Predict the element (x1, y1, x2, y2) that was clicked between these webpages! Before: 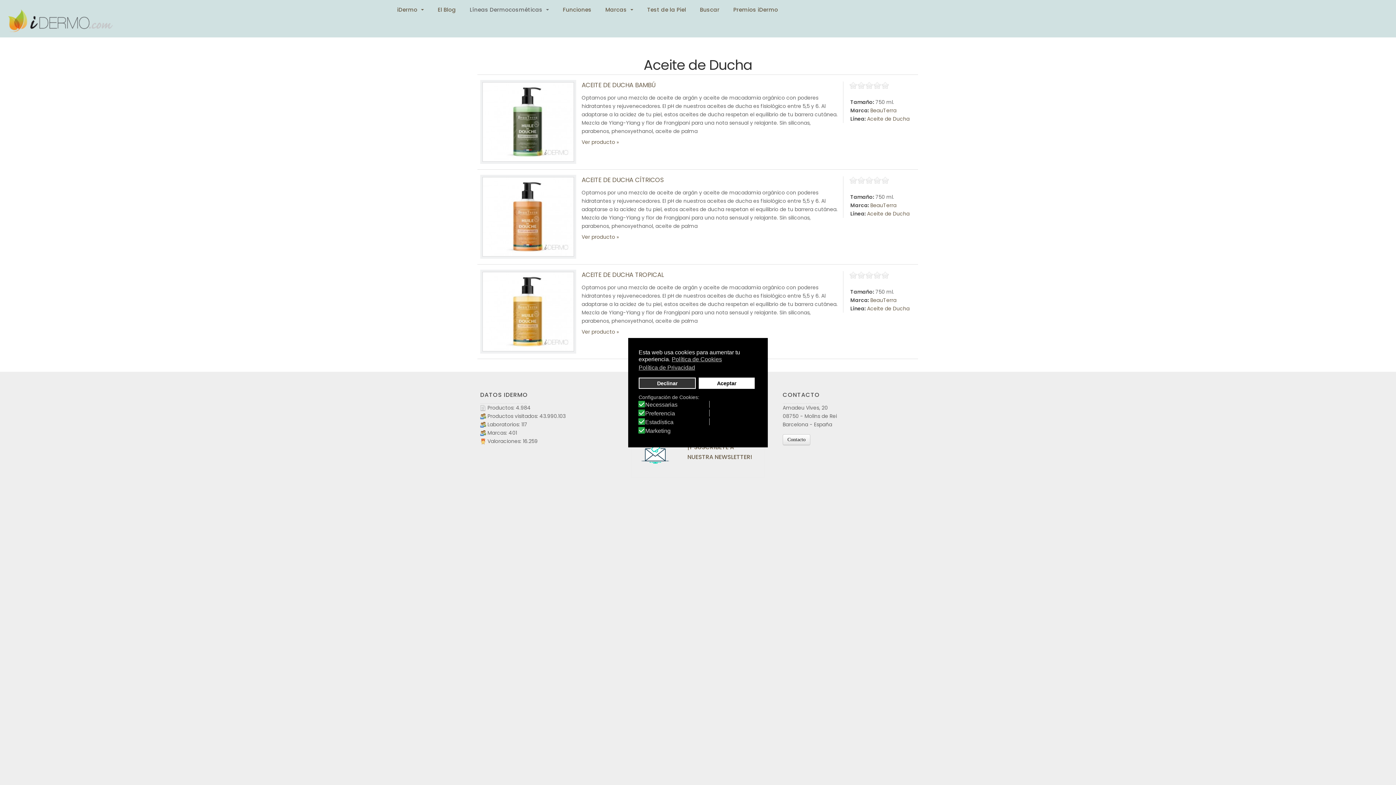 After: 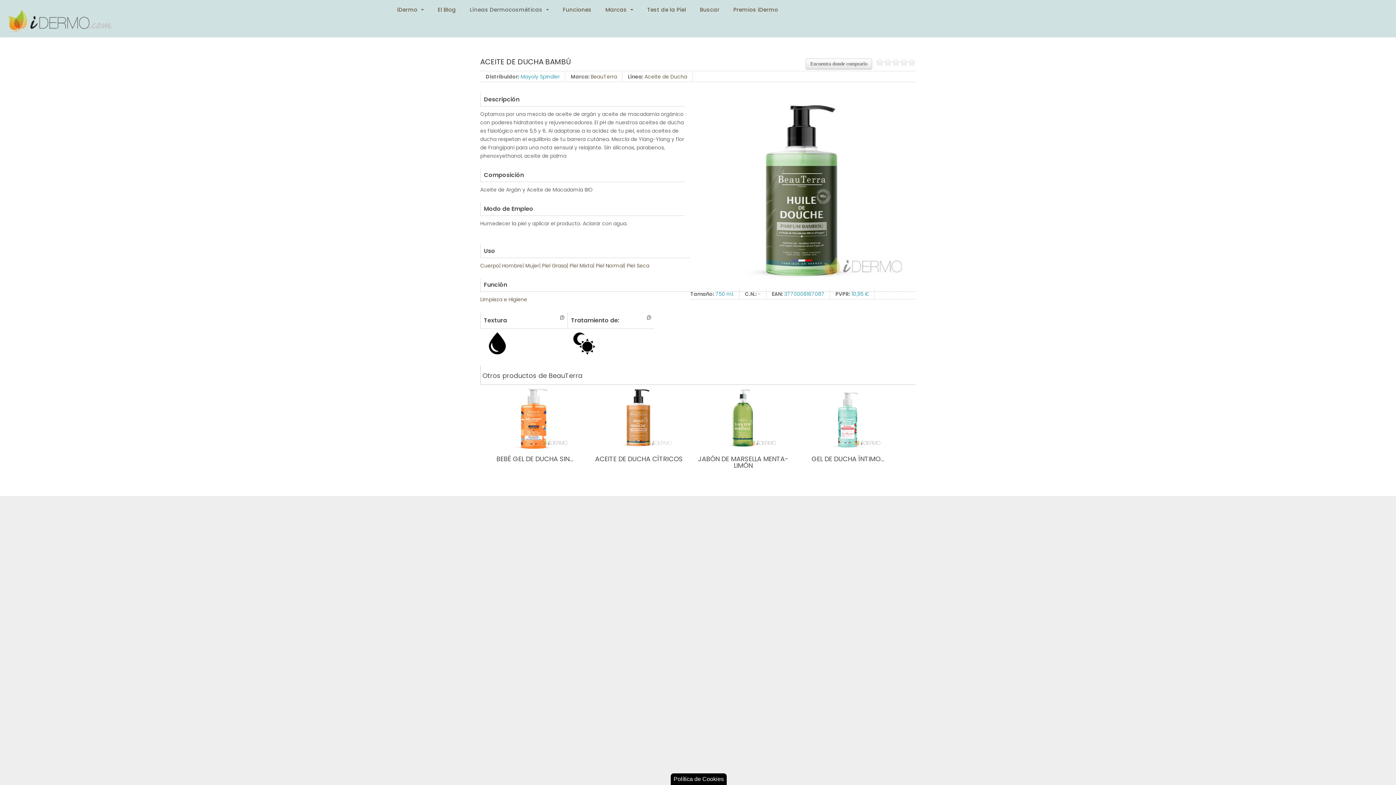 Action: bbox: (581, 138, 618, 145) label: Ver producto